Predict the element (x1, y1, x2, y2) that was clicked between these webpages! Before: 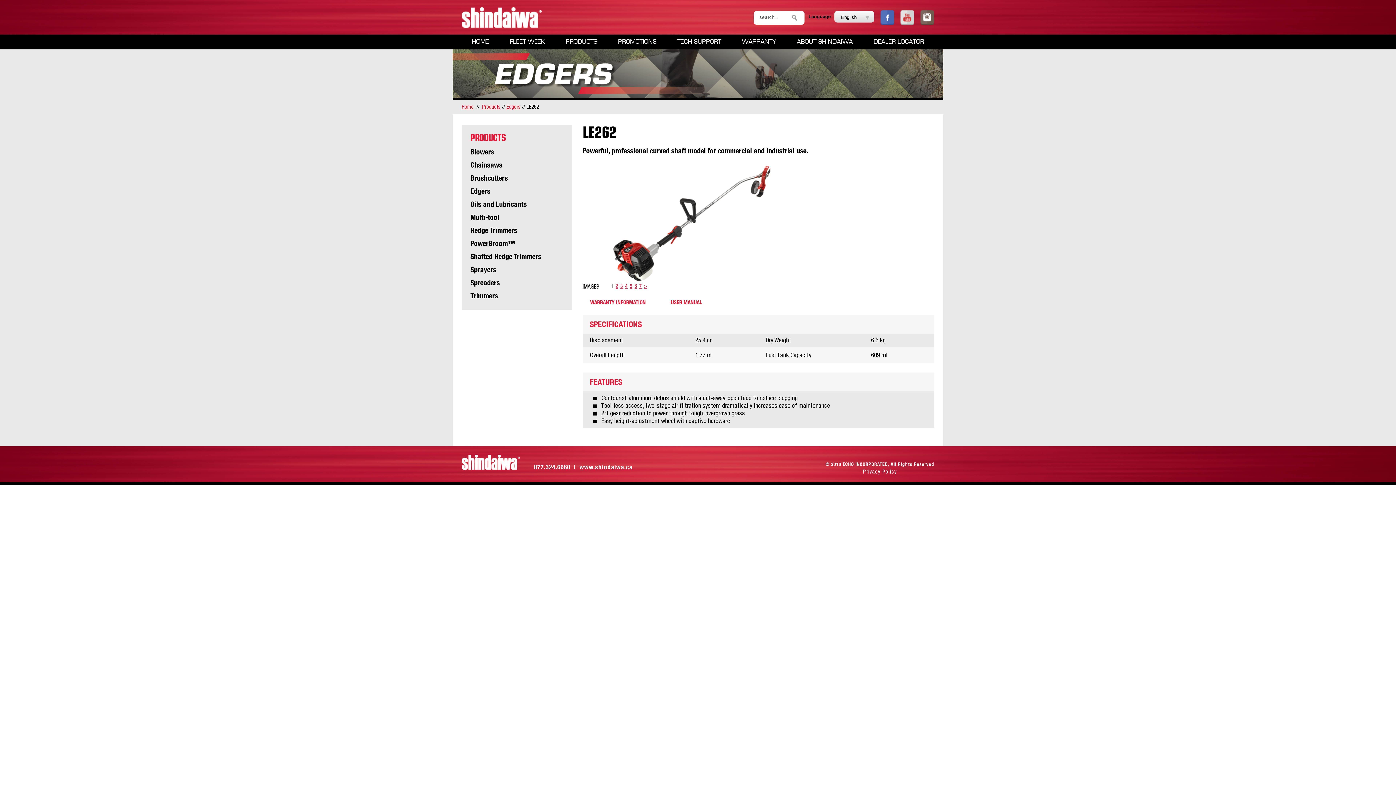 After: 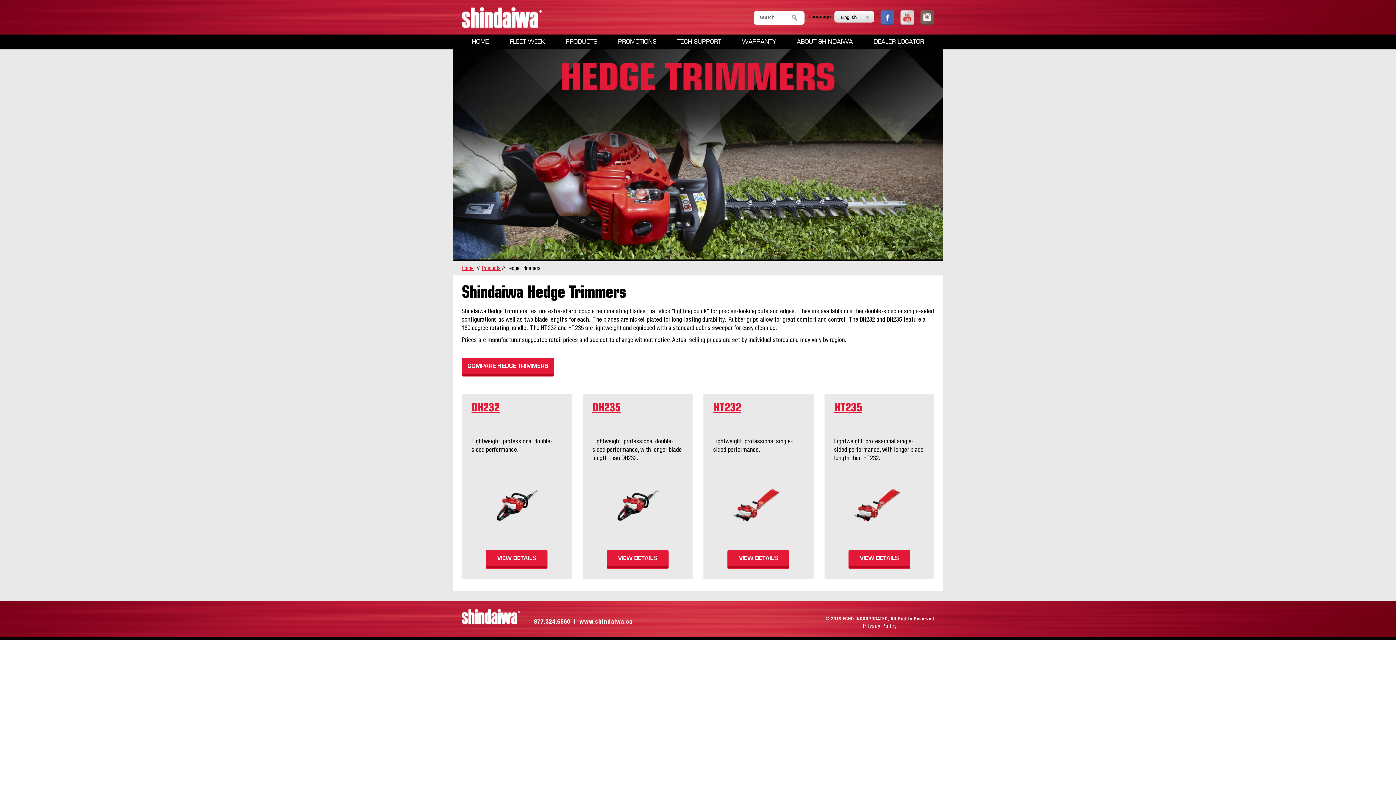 Action: label: Hedge Trimmers bbox: (470, 226, 517, 234)